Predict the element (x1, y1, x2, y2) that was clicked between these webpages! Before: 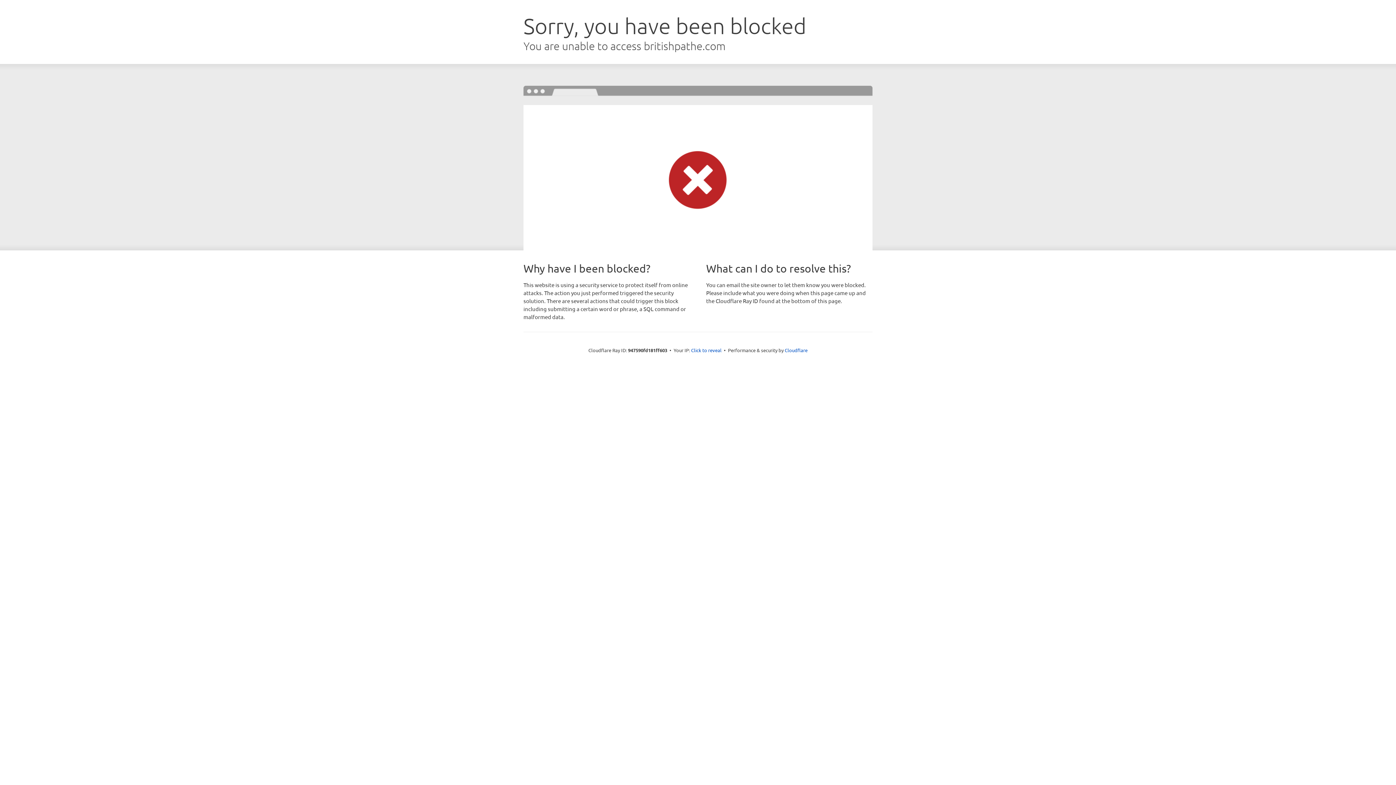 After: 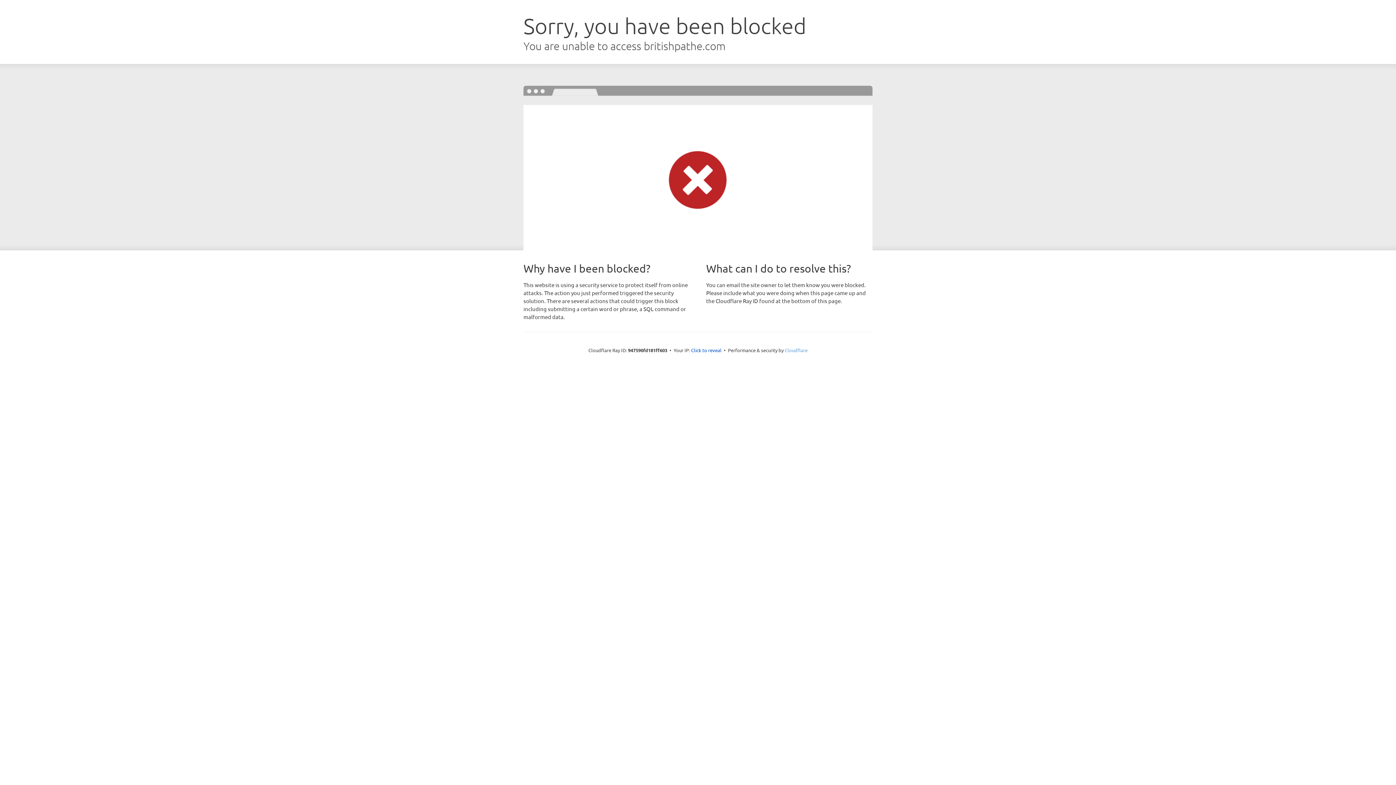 Action: label: Cloudflare bbox: (784, 347, 807, 353)